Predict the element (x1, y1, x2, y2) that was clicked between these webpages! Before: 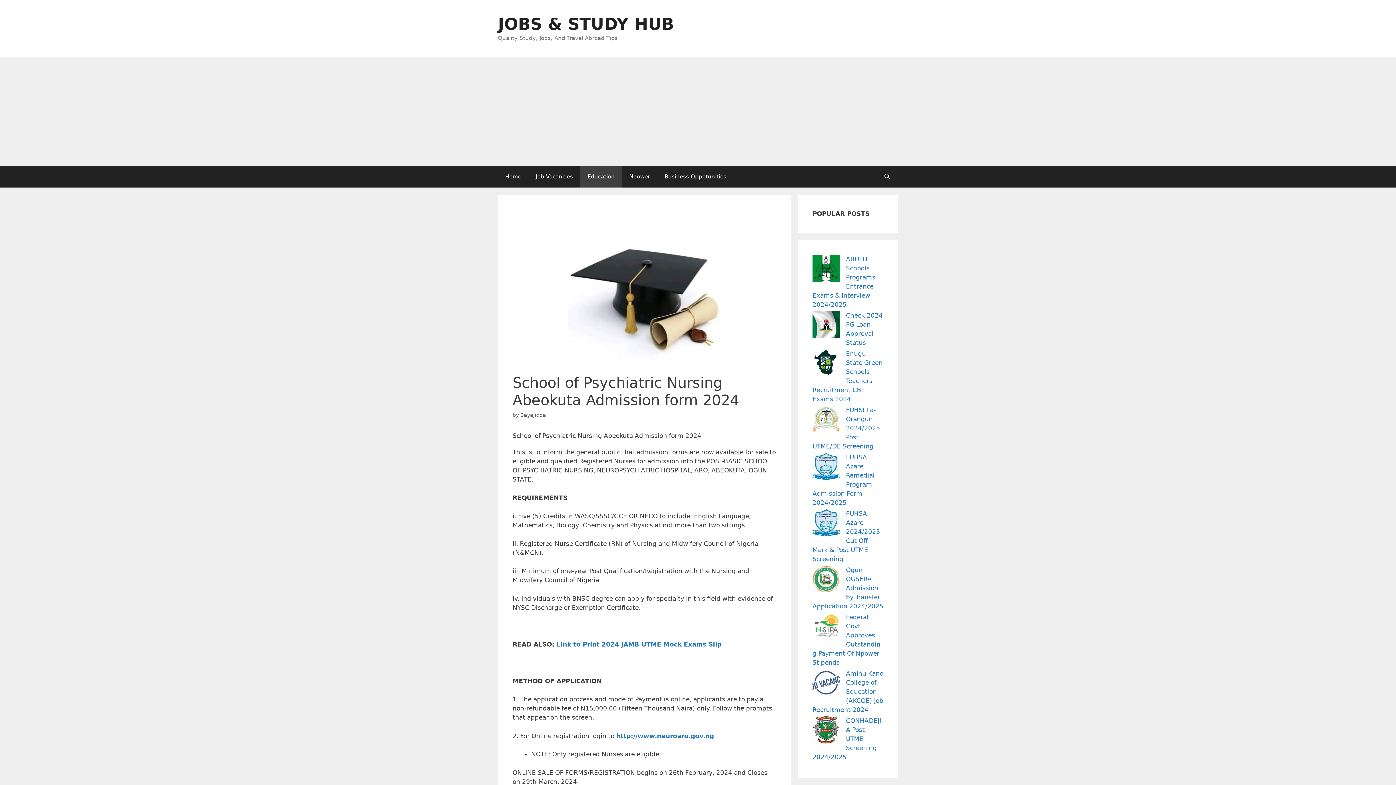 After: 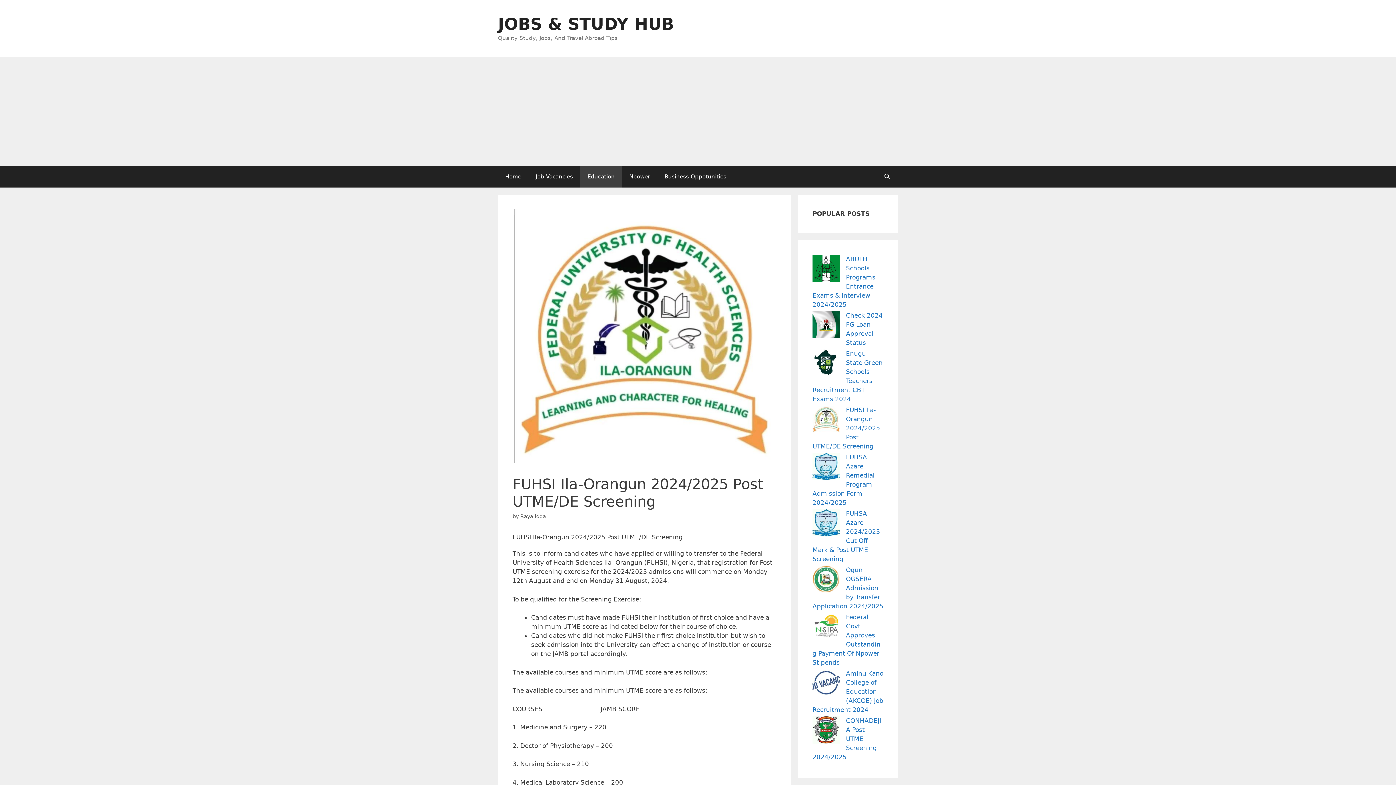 Action: bbox: (812, 406, 880, 450) label: FUHSI Ila-Orangun 2024/2025 Post UTME/DE Screening